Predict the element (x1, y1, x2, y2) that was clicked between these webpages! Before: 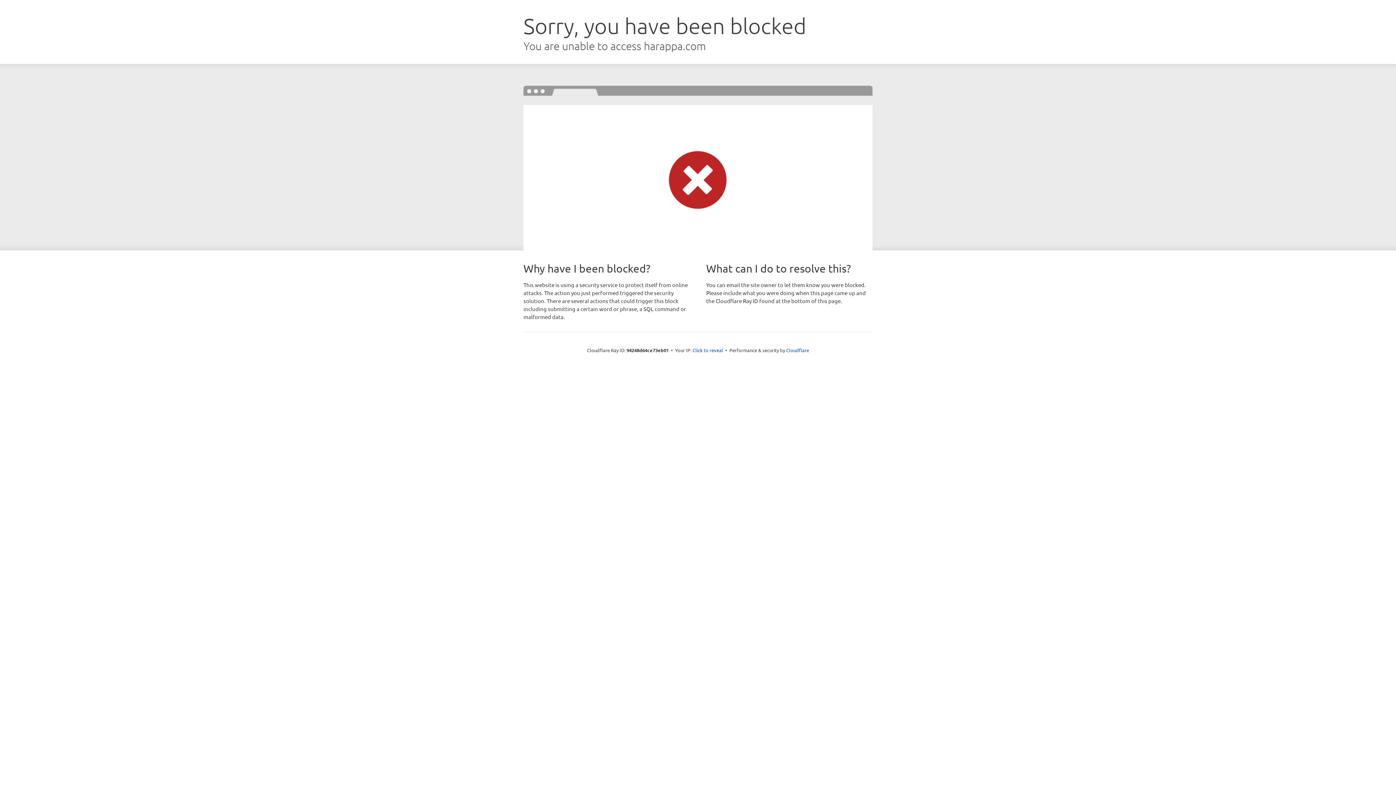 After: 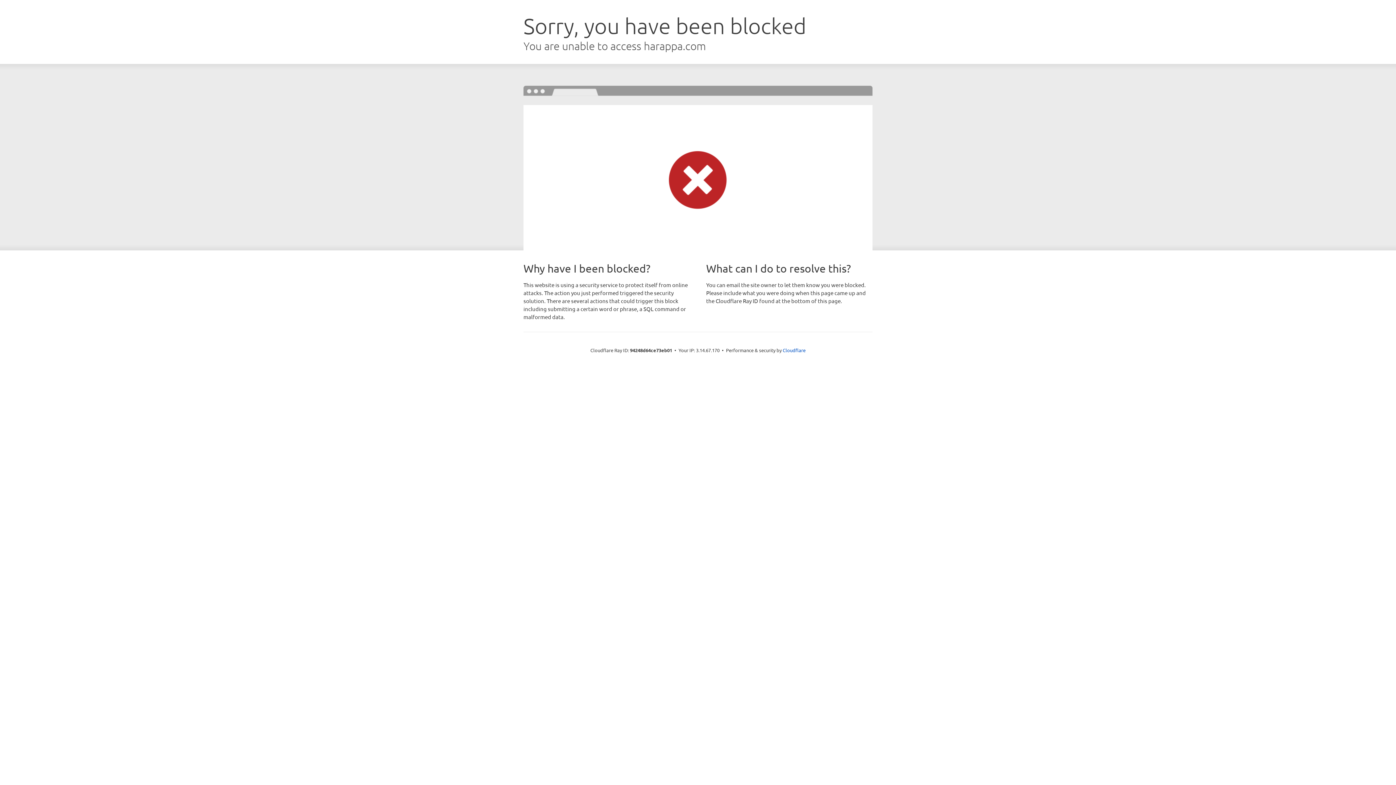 Action: bbox: (692, 346, 723, 353) label: Click to reveal